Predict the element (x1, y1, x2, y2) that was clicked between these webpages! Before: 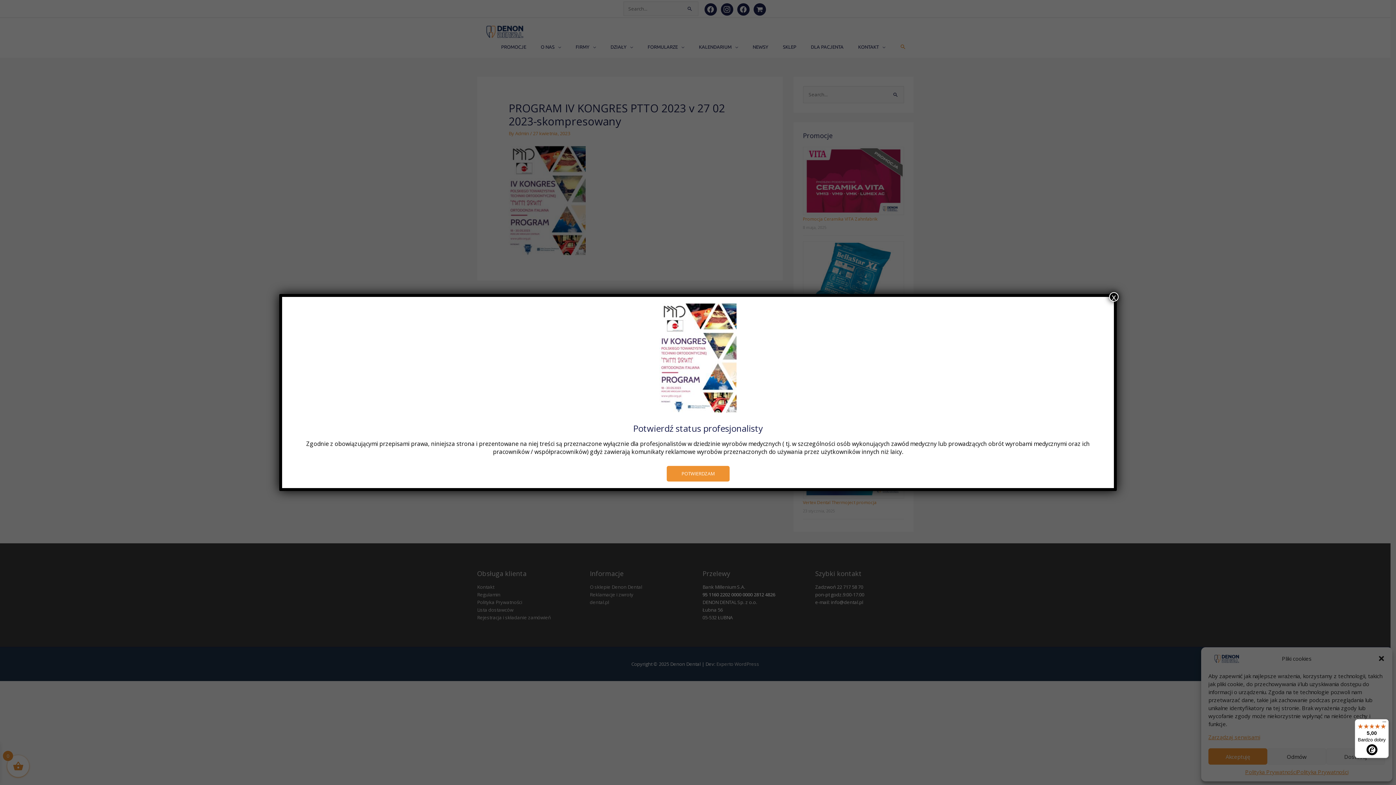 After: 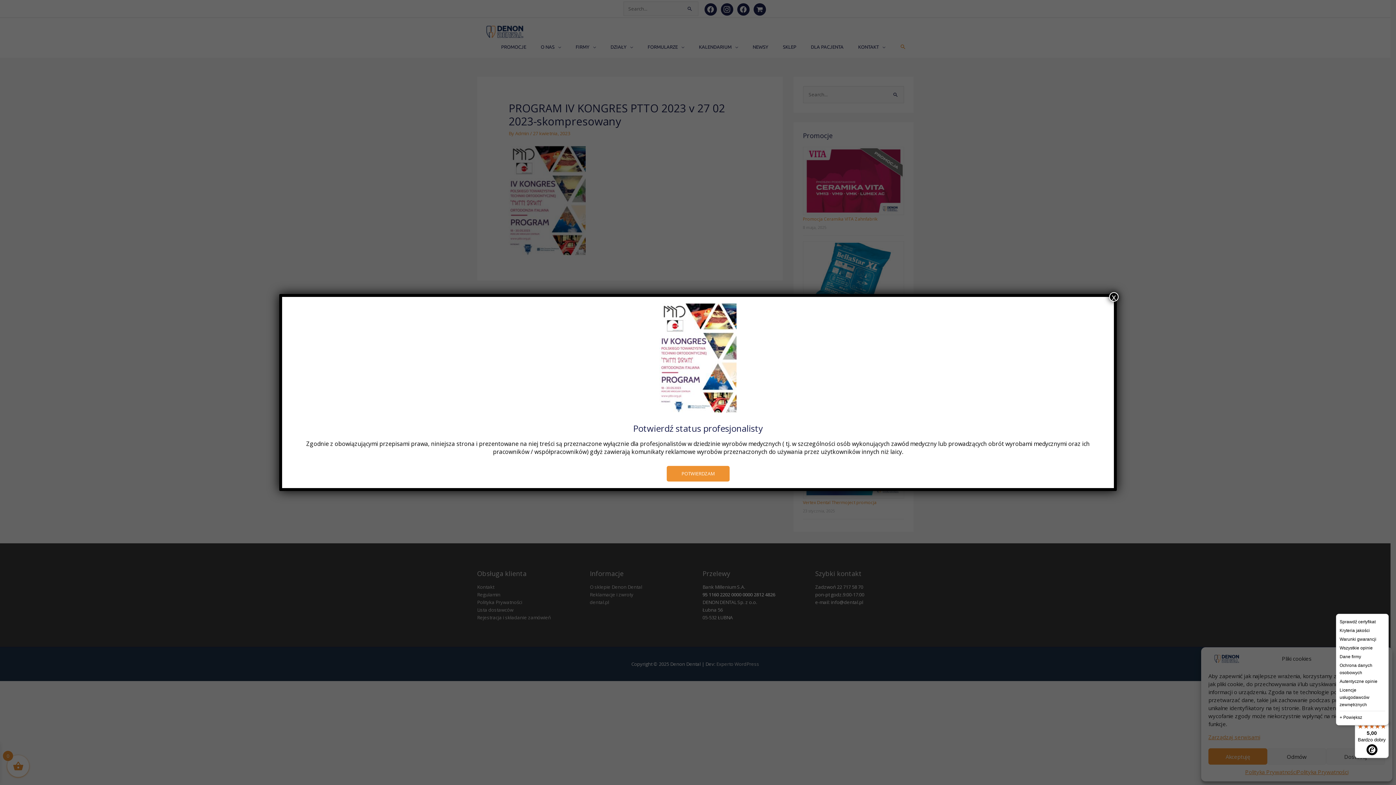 Action: label: Menu bbox: (1380, 719, 1389, 728)